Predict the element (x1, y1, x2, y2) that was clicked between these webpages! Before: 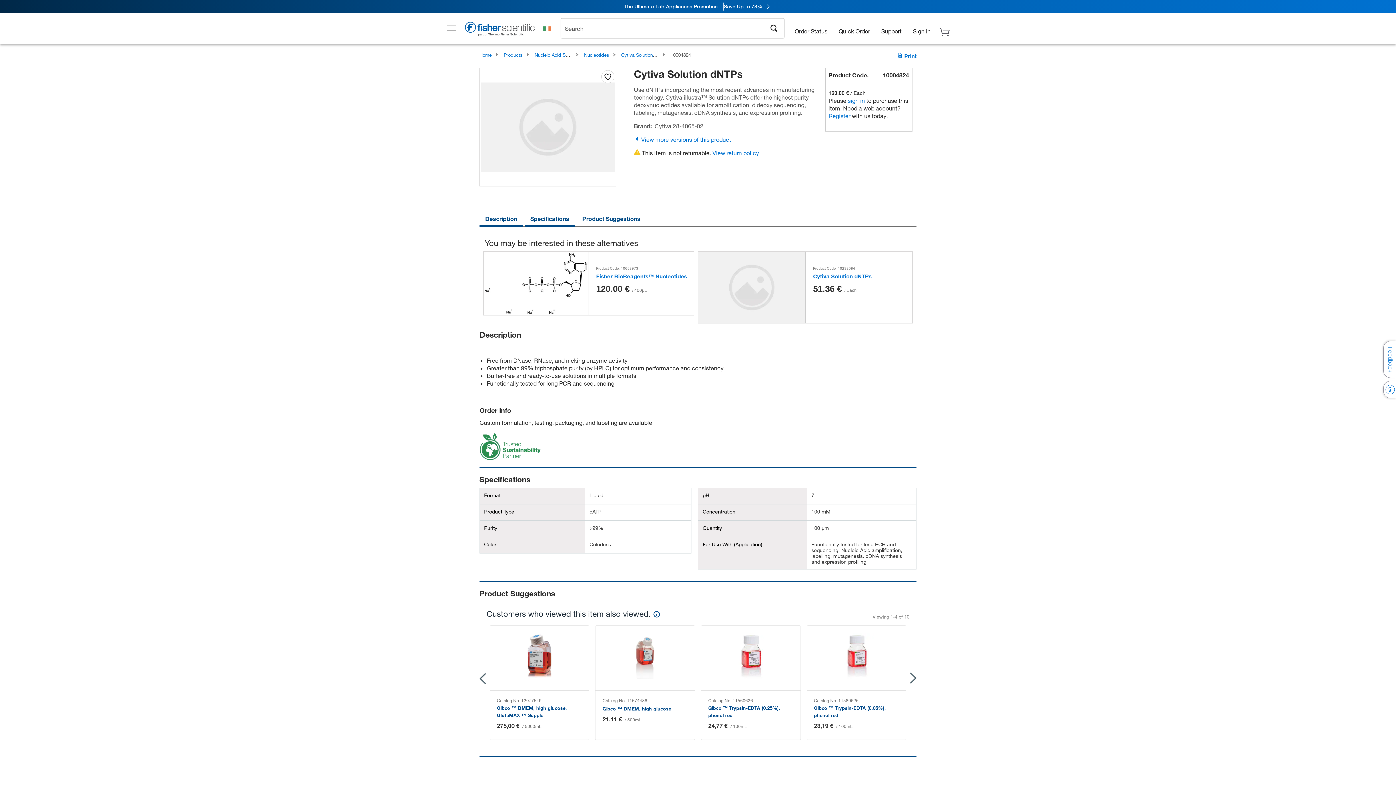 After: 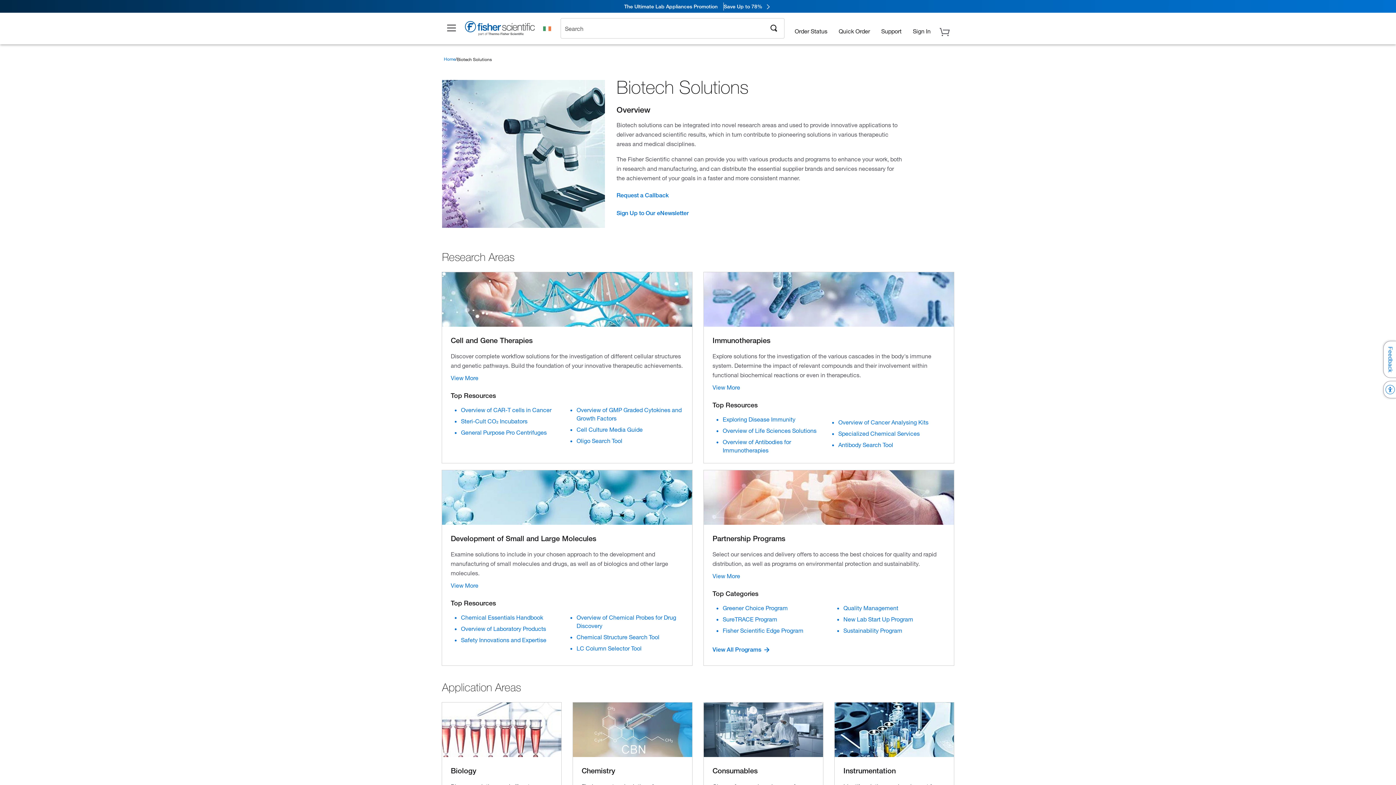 Action: label: Biotech bbox: (598, 712, 616, 719)